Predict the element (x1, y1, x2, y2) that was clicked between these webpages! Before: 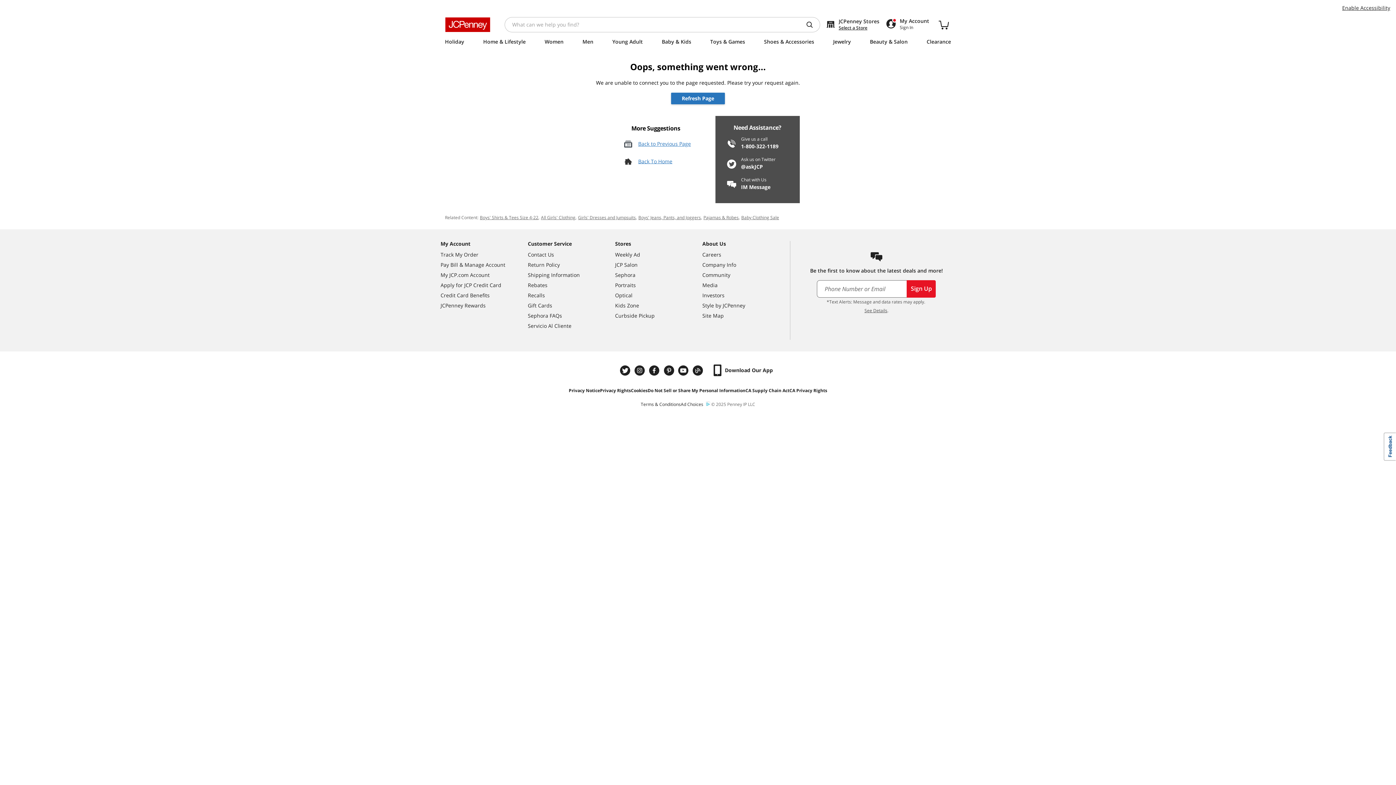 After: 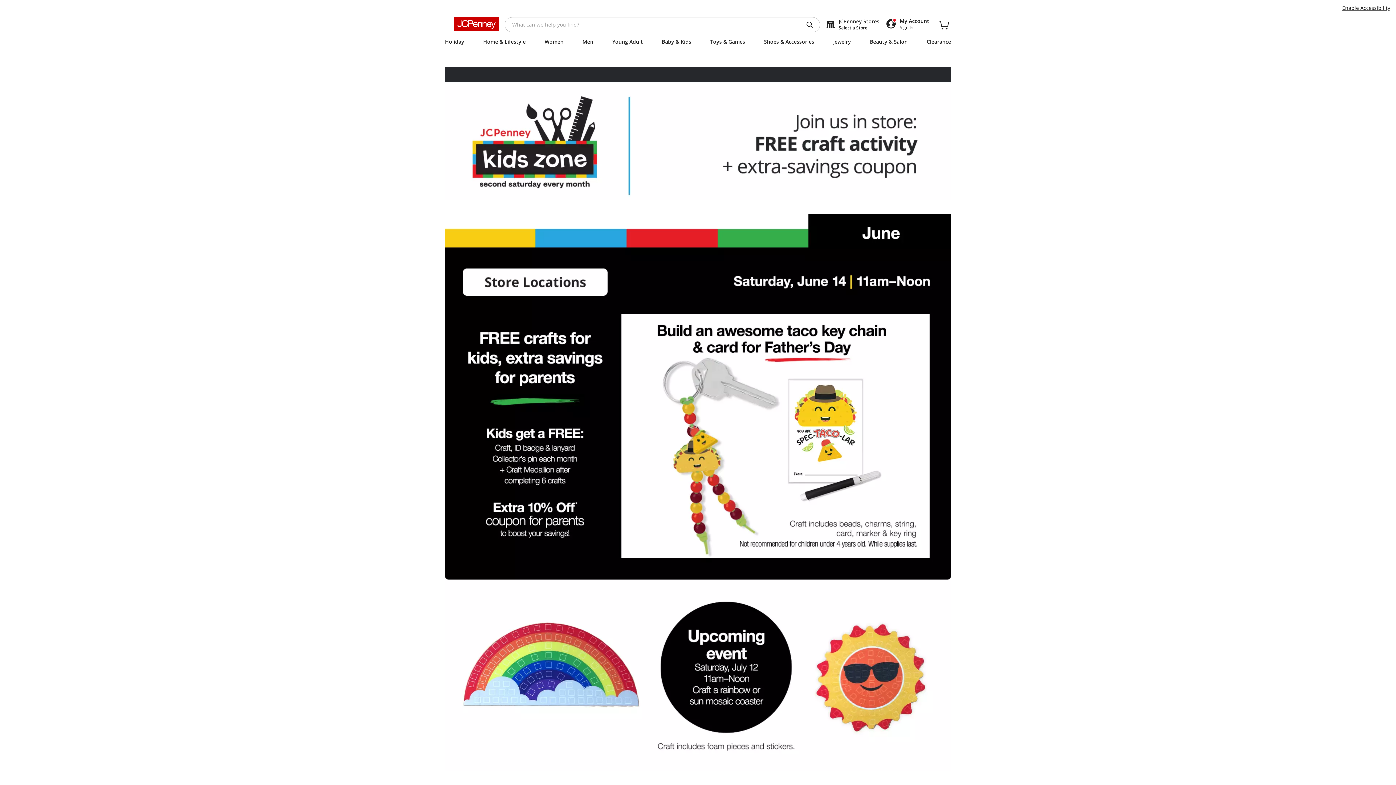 Action: bbox: (615, 300, 702, 310) label: Kids Zone